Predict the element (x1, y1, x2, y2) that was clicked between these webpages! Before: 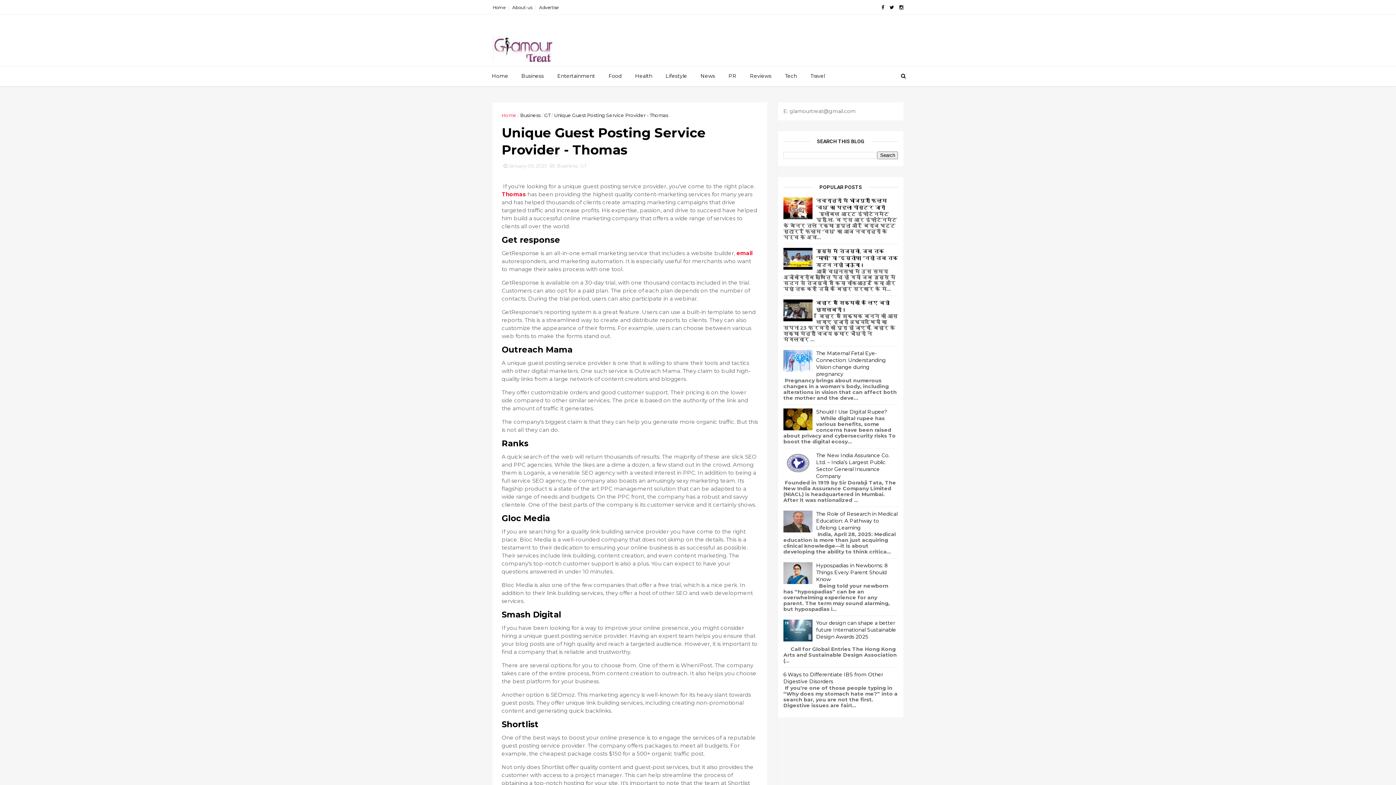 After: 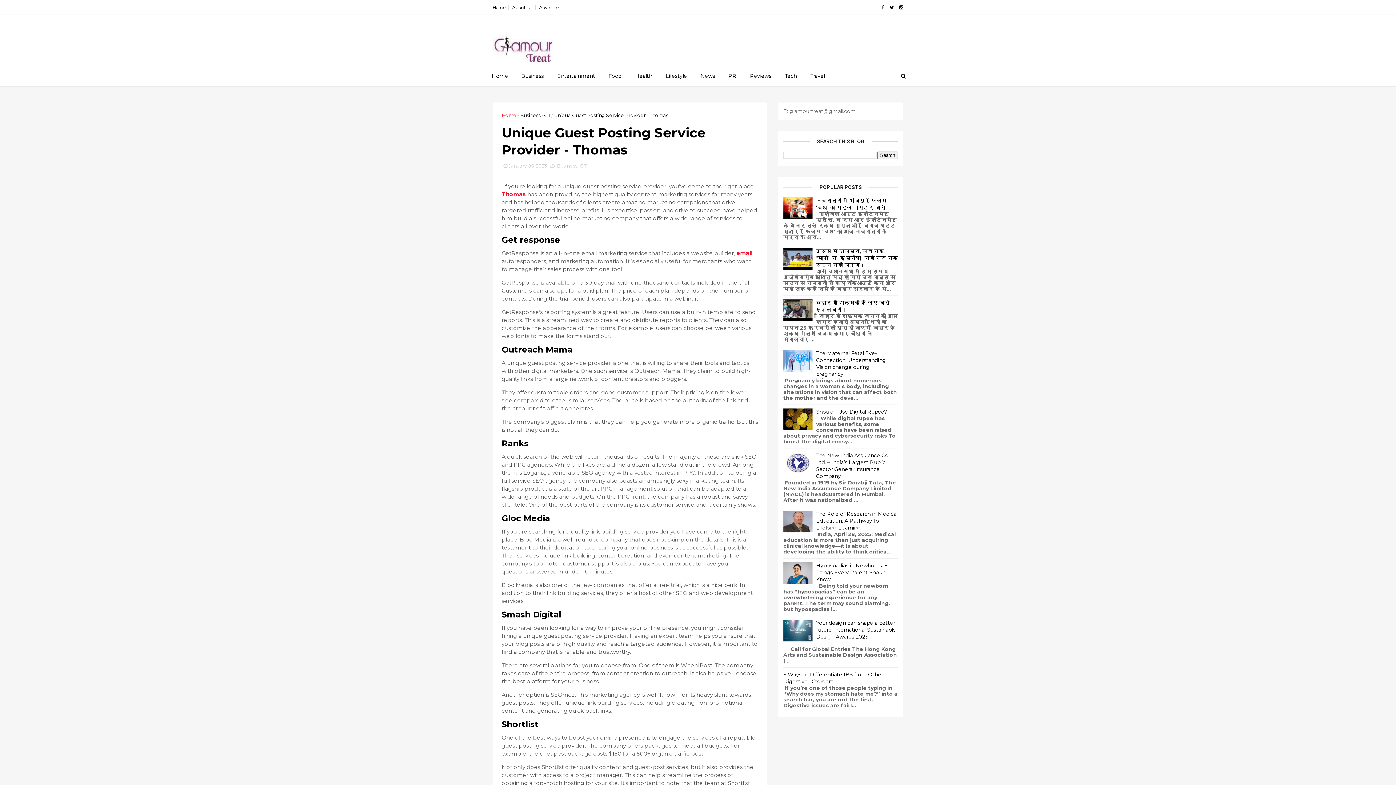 Action: bbox: (783, 316, 812, 322)